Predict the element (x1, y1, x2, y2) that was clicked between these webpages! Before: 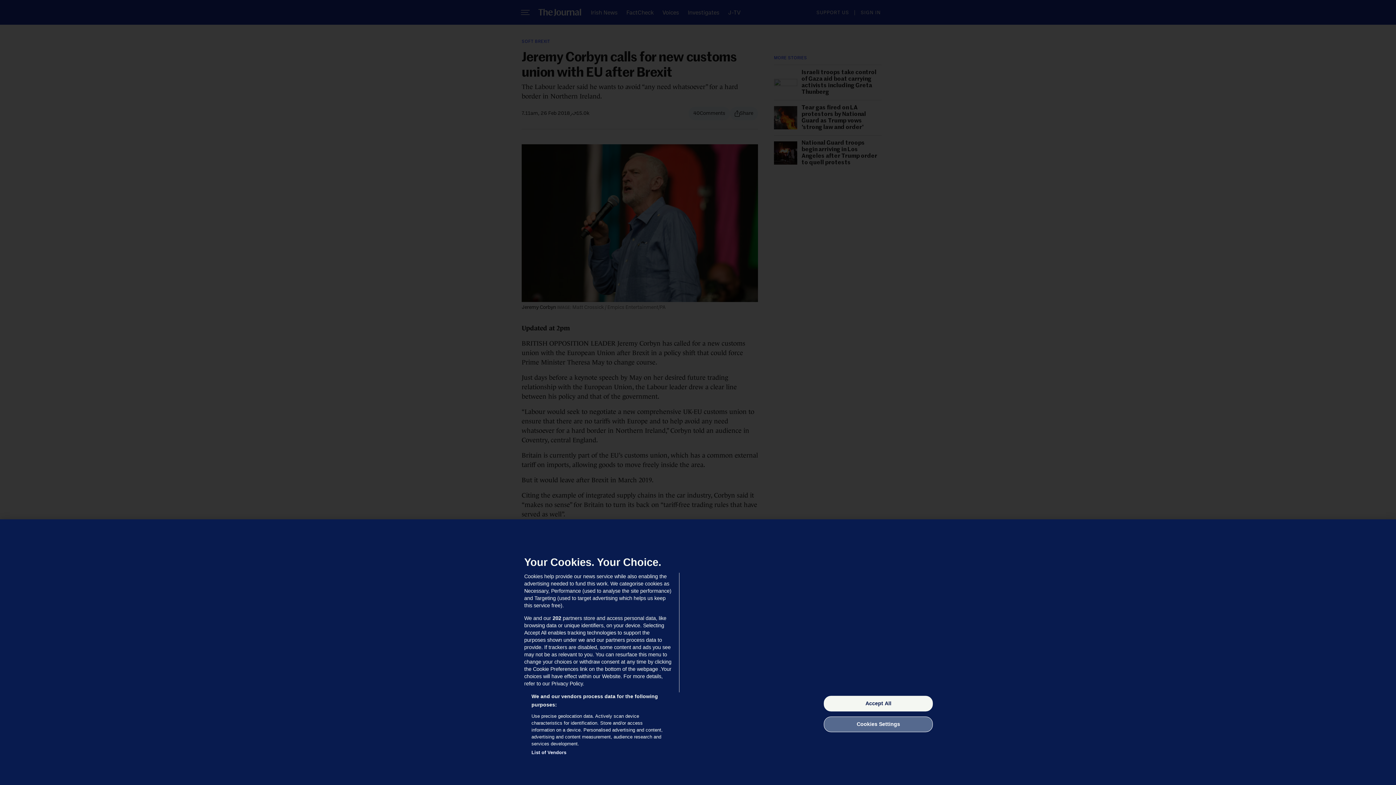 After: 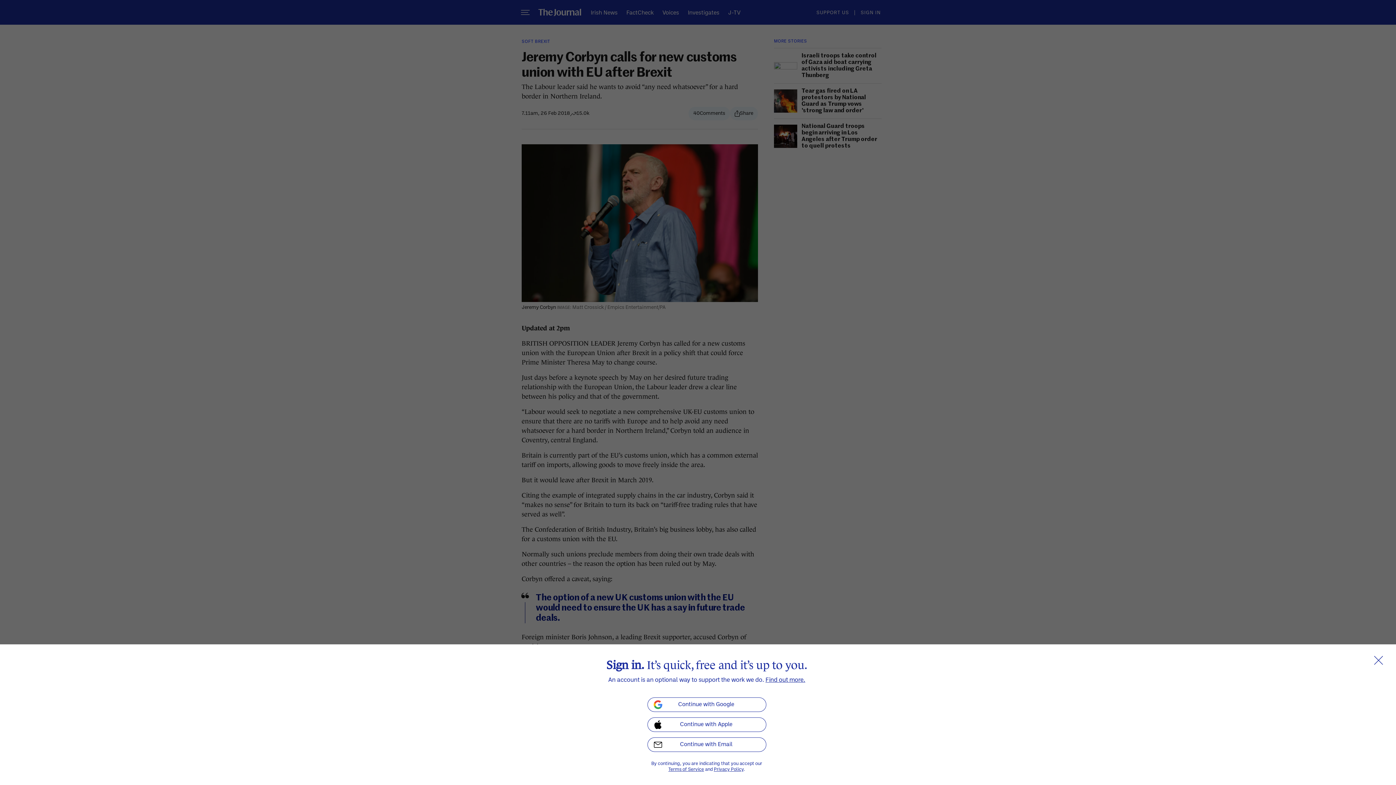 Action: label: Accept All bbox: (824, 696, 933, 711)